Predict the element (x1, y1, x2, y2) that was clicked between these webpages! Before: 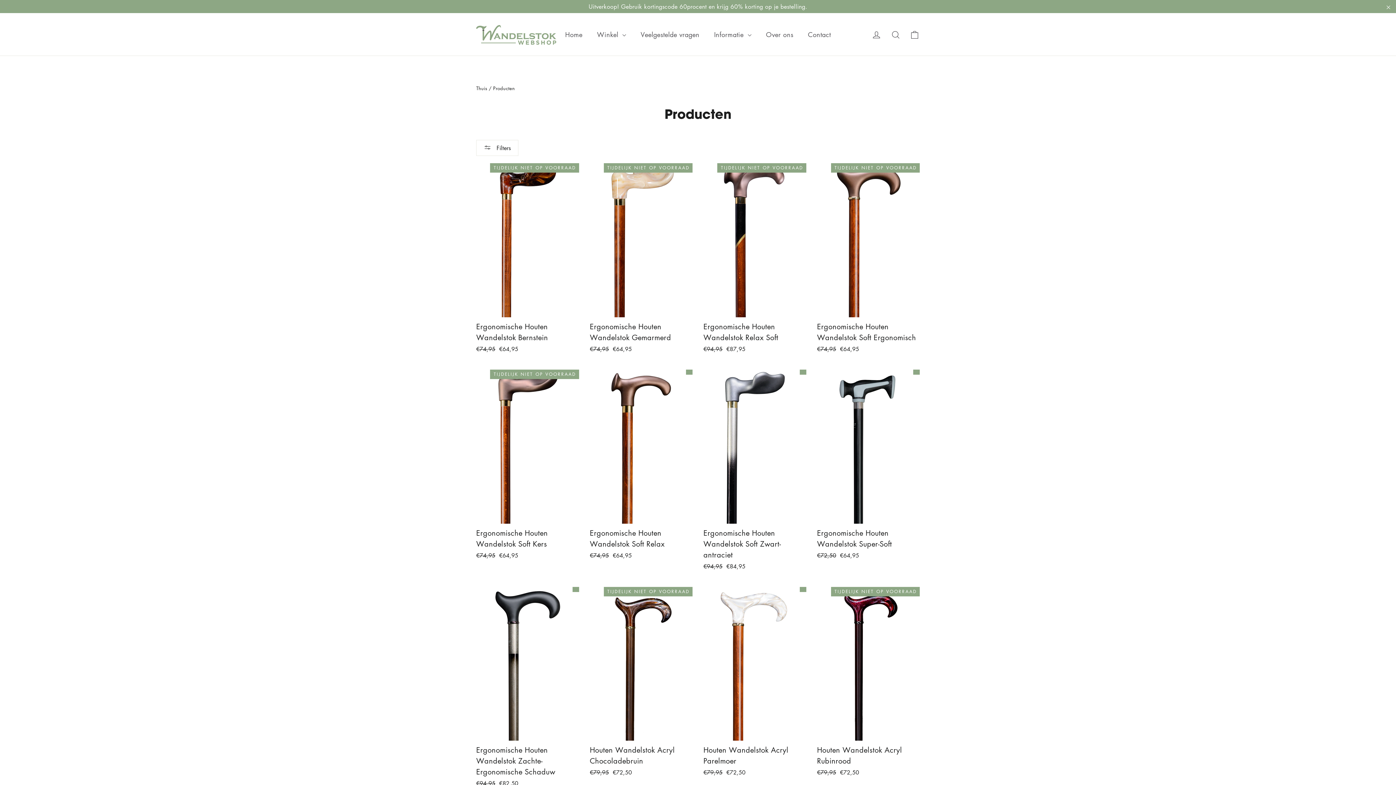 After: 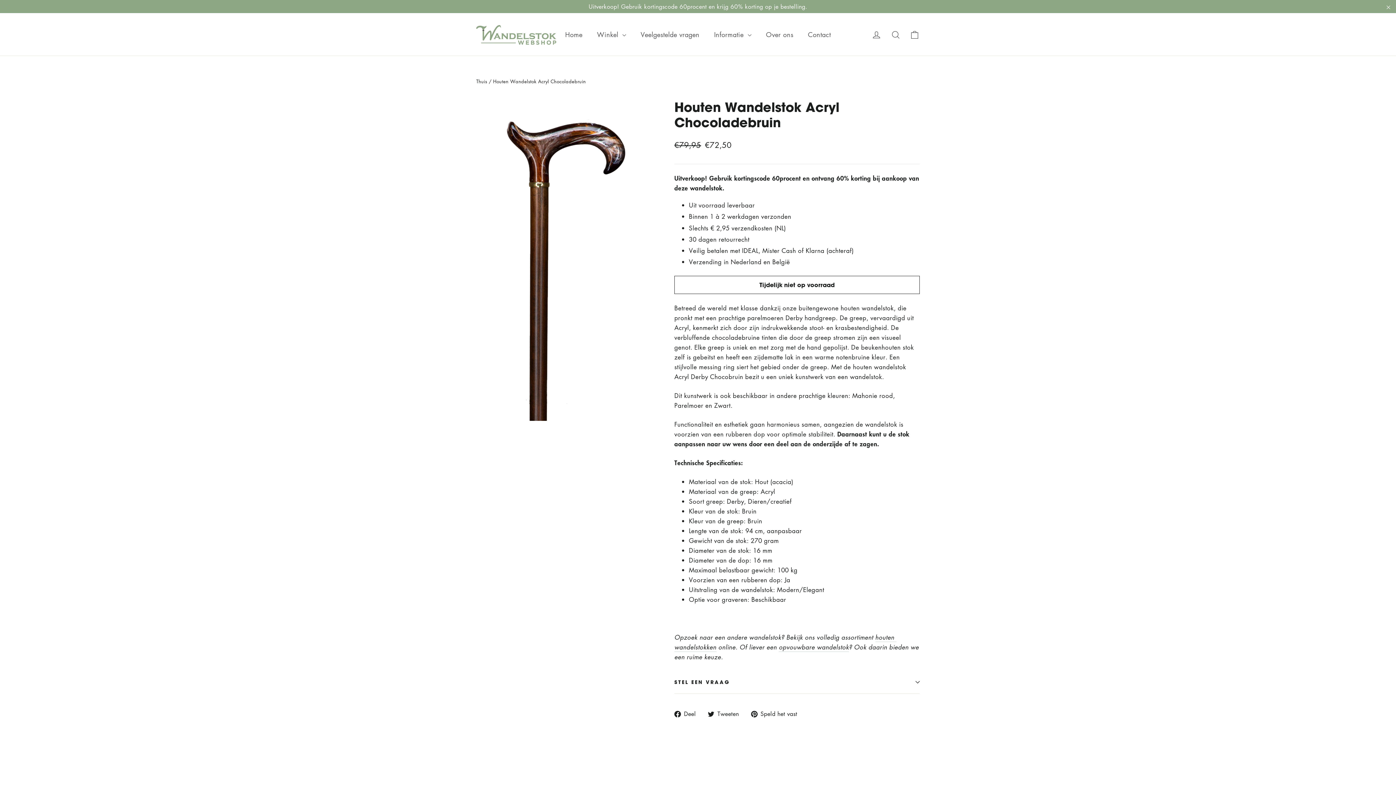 Action: label: Houten Wandelstok Acryl Chocoladebruin
€79,95 
€72,50 bbox: (590, 587, 692, 779)